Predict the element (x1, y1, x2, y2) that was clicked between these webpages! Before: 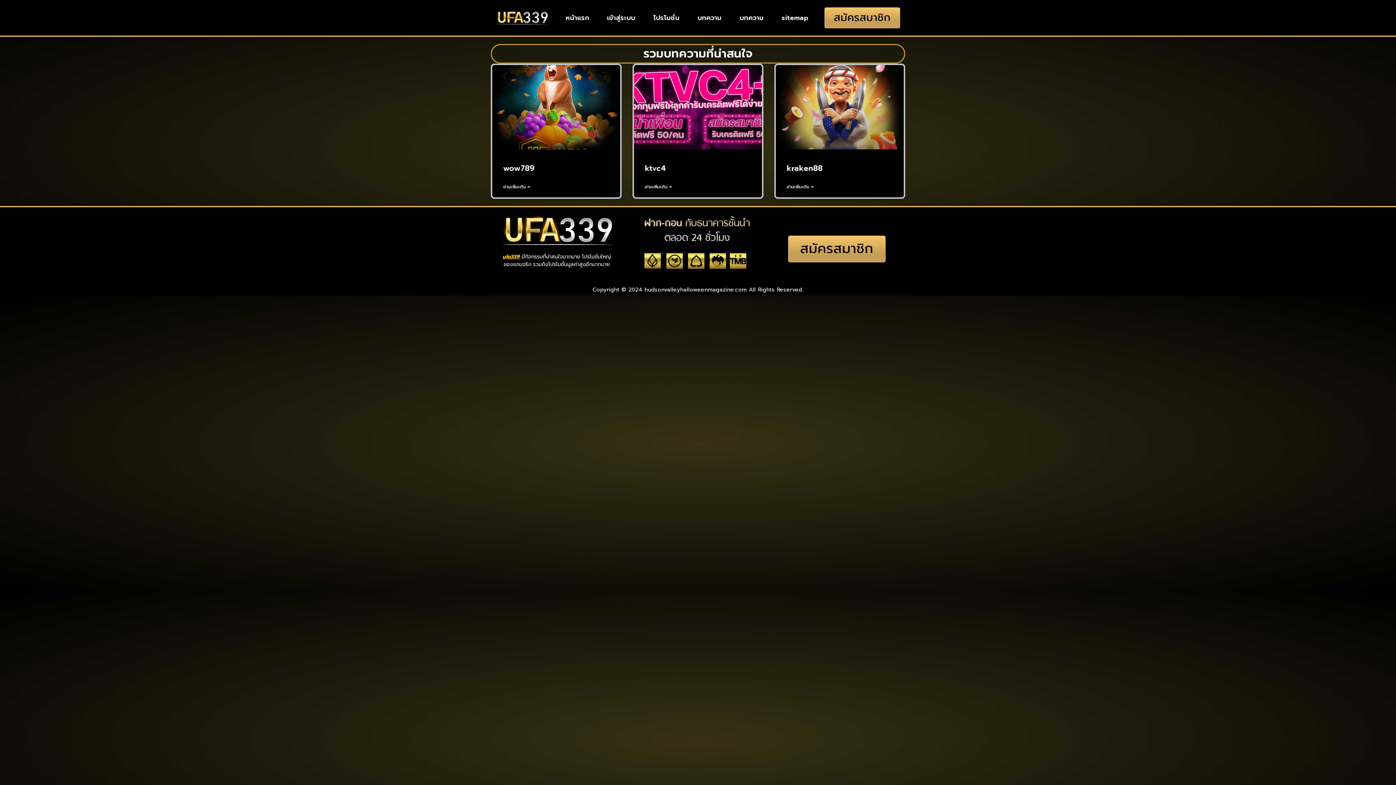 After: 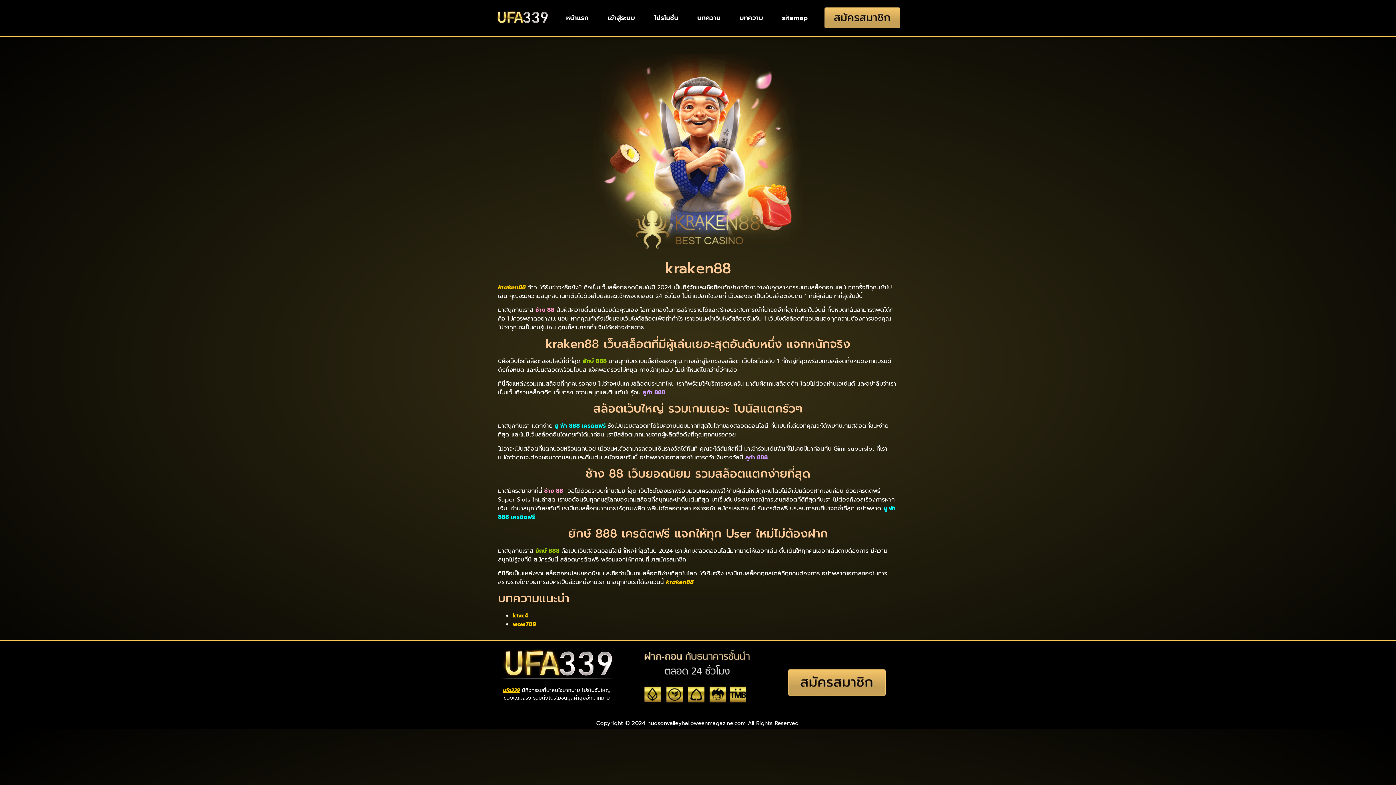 Action: bbox: (776, 65, 904, 149)